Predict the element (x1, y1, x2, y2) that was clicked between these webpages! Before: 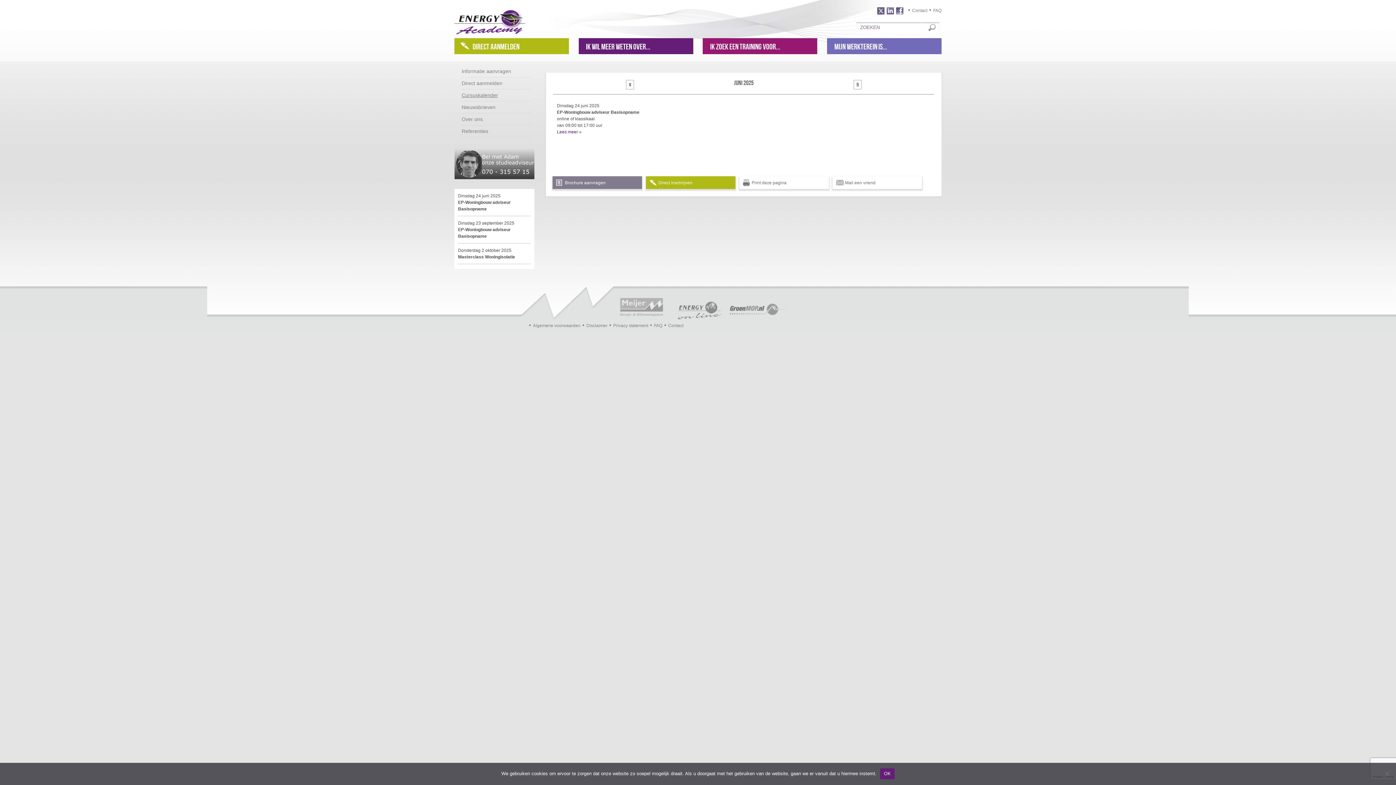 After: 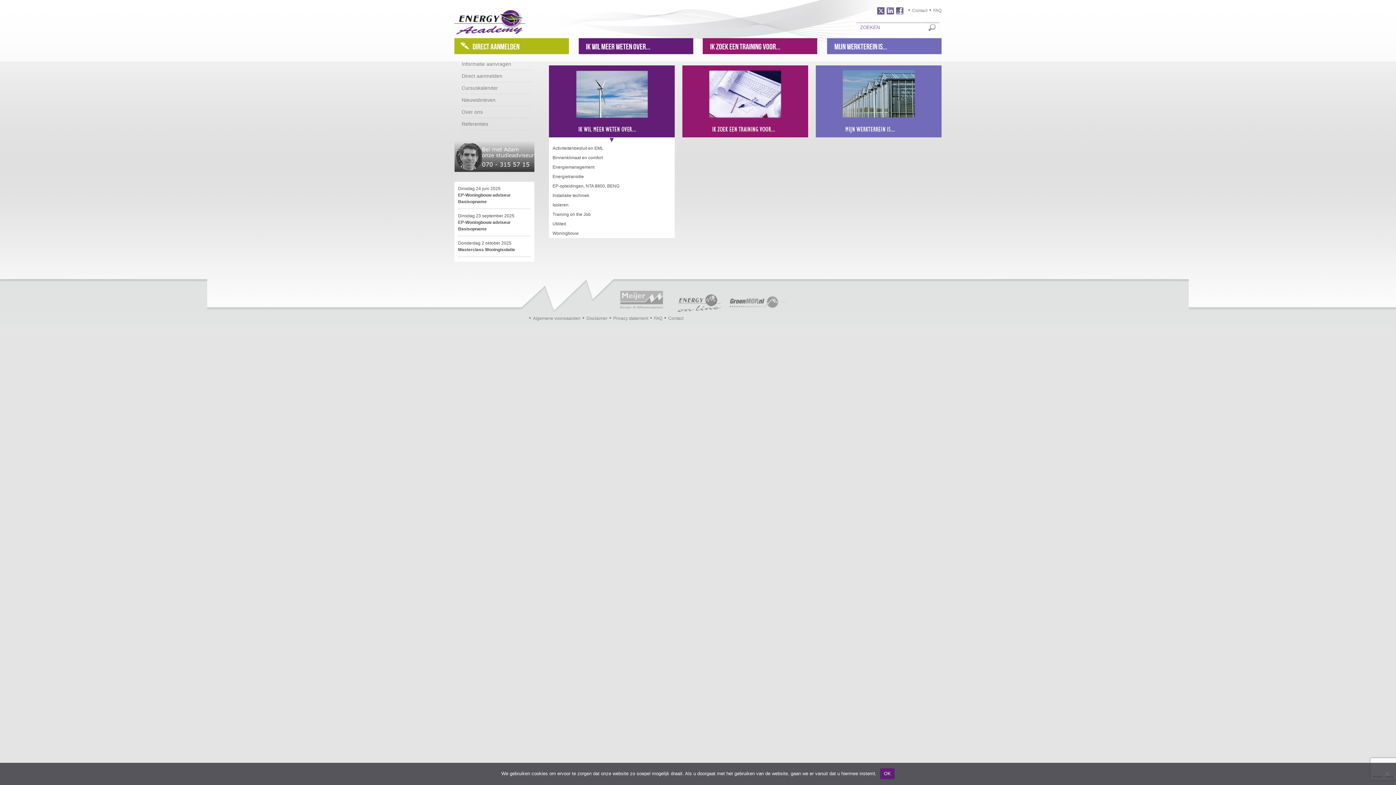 Action: bbox: (578, 38, 693, 54) label: IK WIL MEER WETEN OVER...